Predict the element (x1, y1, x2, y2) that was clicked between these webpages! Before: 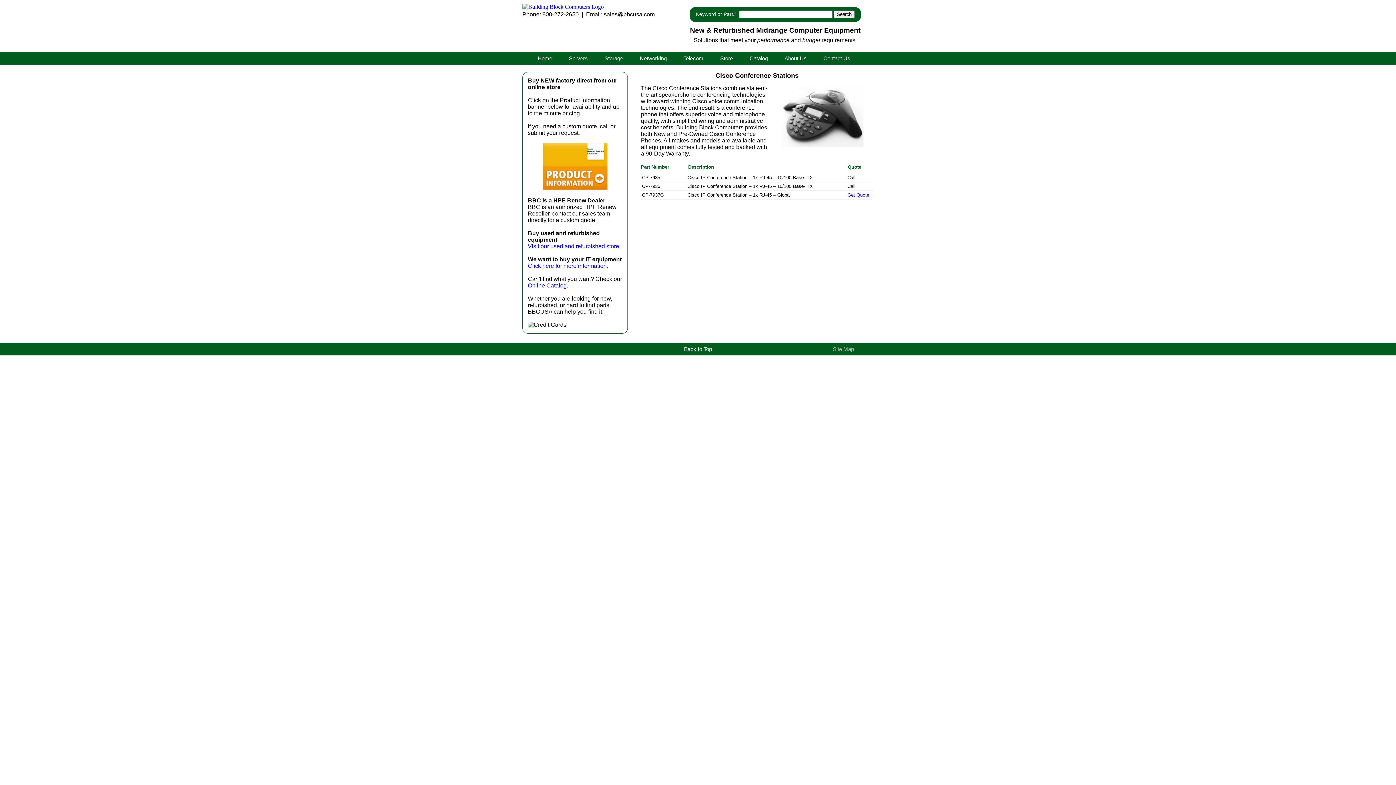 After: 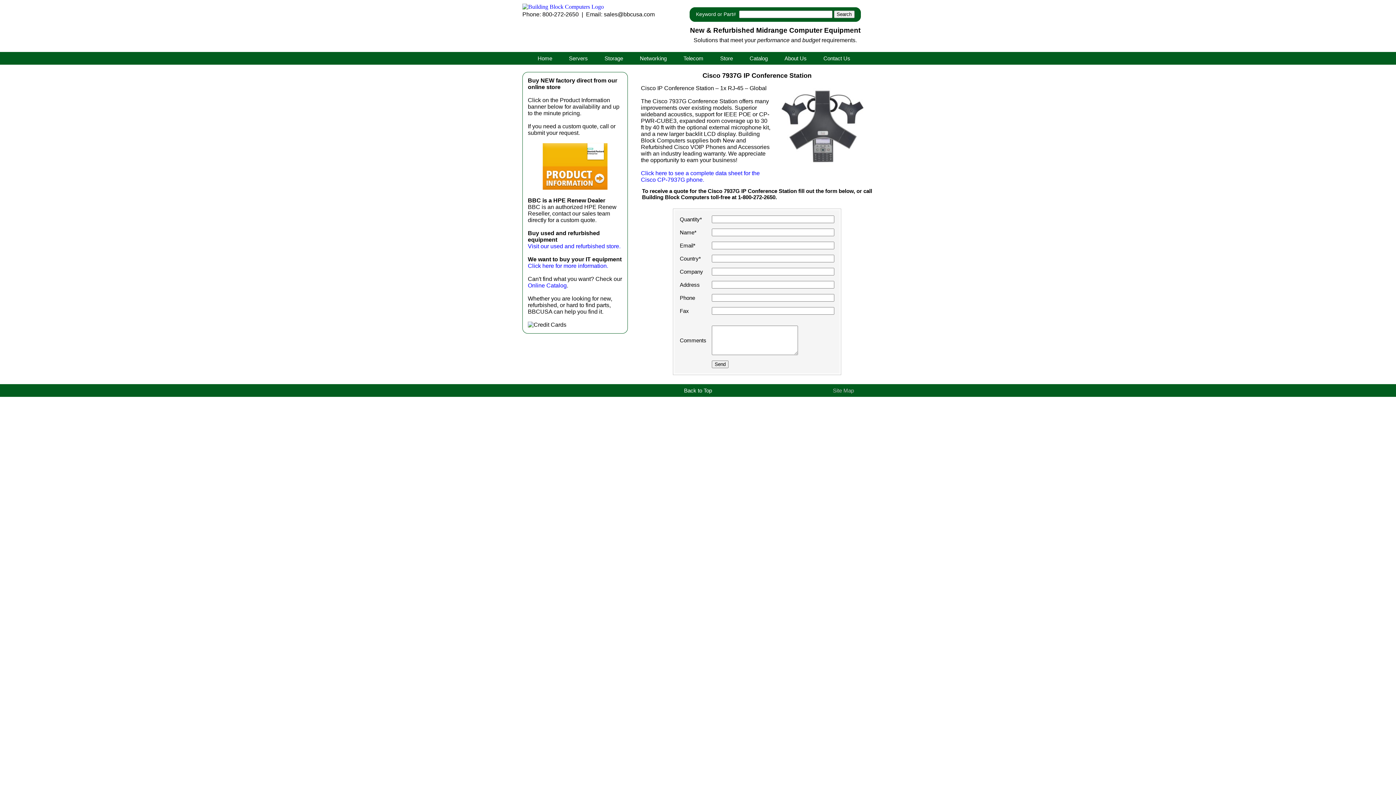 Action: bbox: (847, 192, 869, 197) label: Get Quote